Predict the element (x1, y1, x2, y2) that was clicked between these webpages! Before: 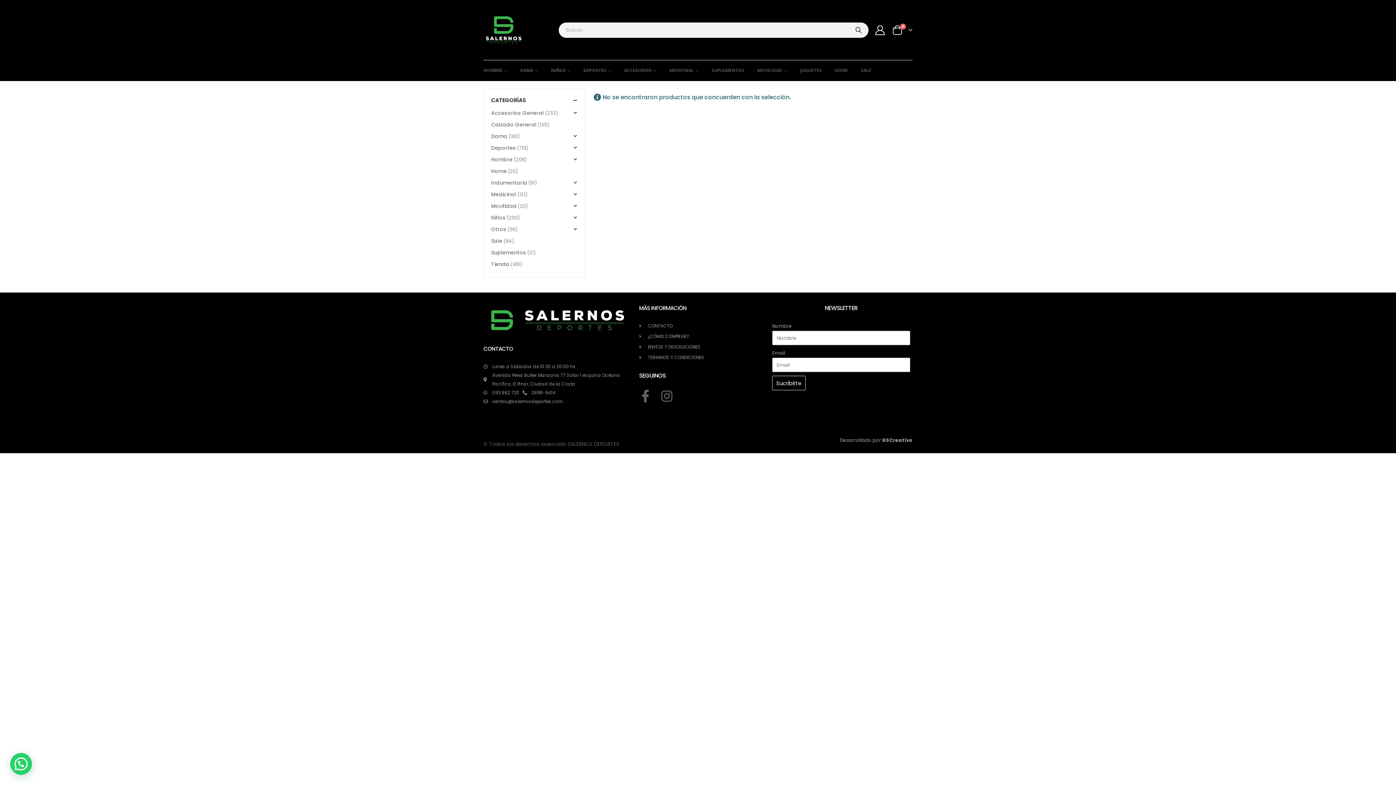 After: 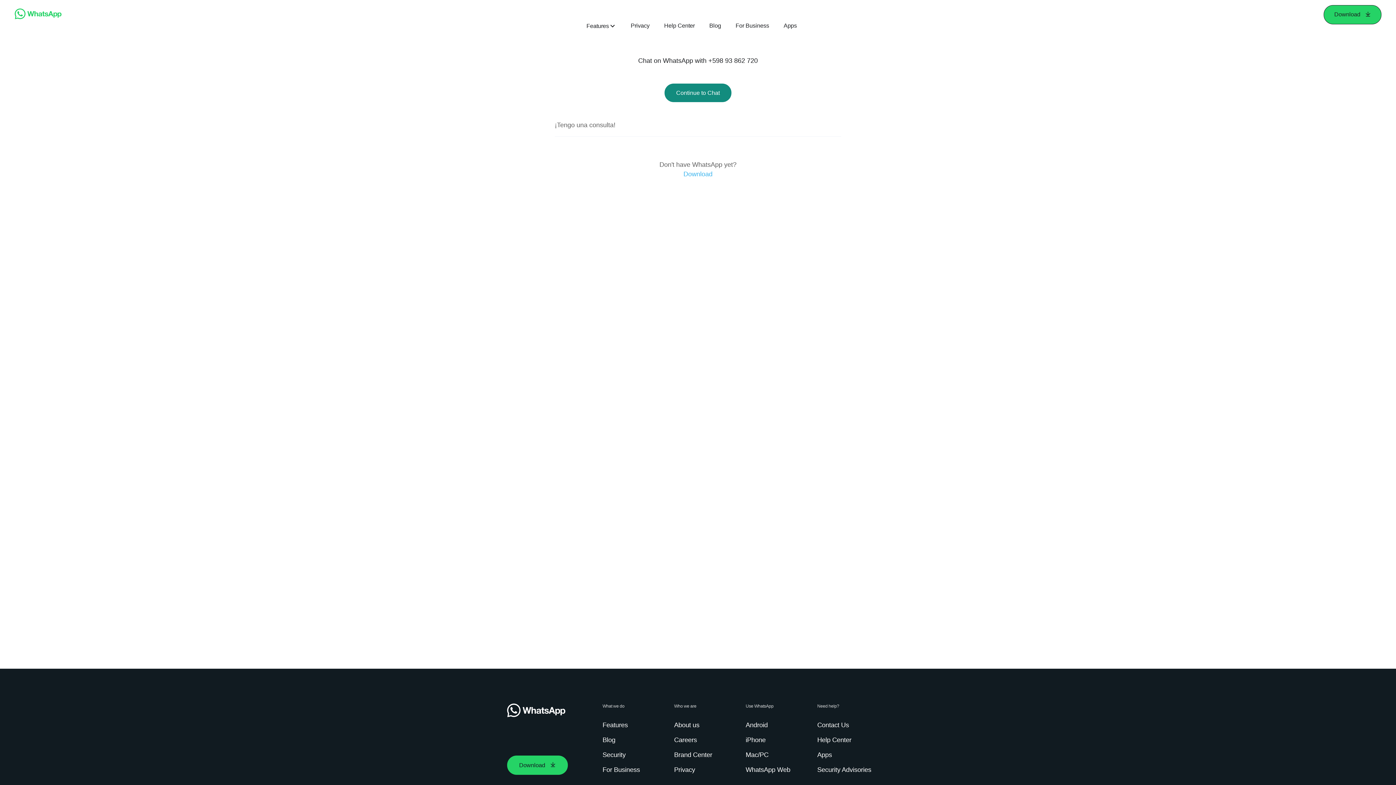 Action: bbox: (483, 388, 519, 397) label: 093 862 720